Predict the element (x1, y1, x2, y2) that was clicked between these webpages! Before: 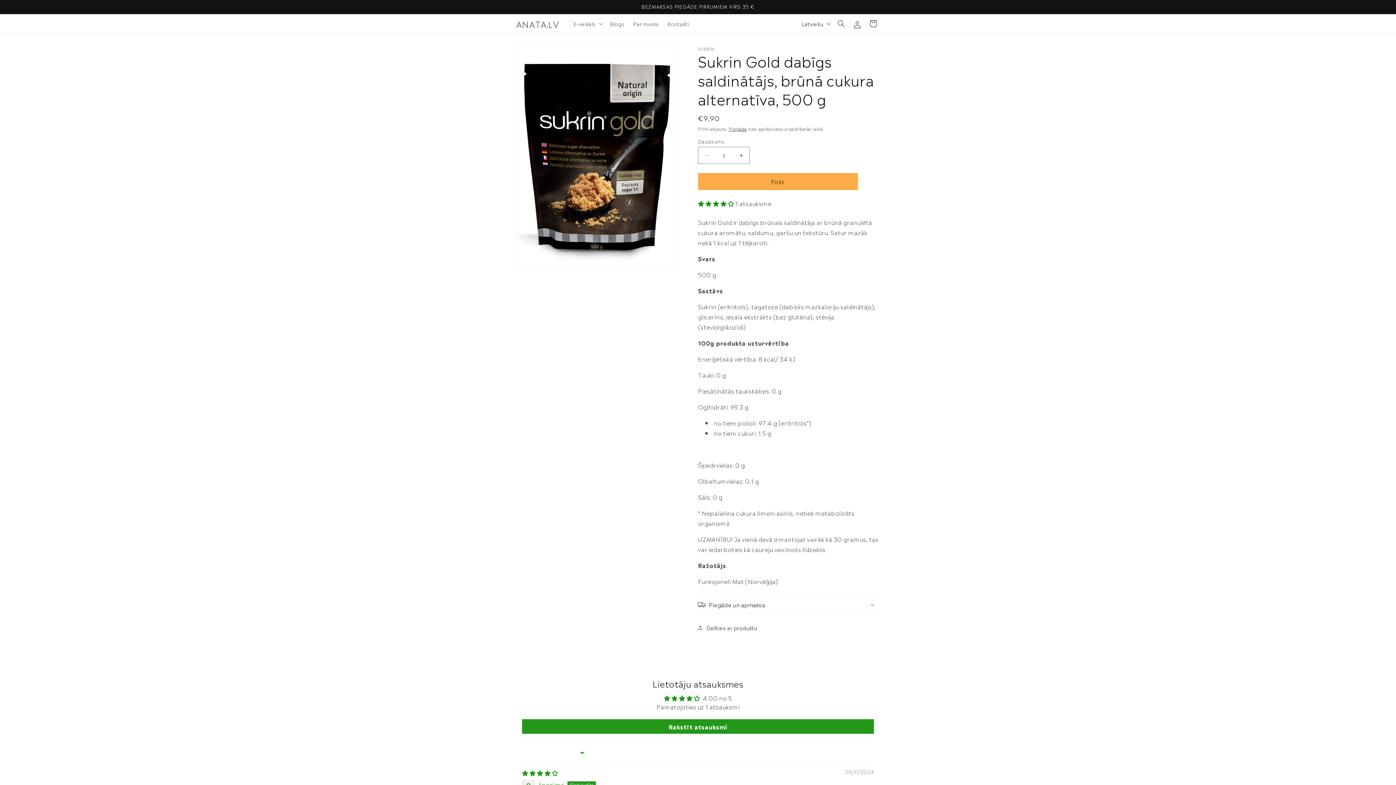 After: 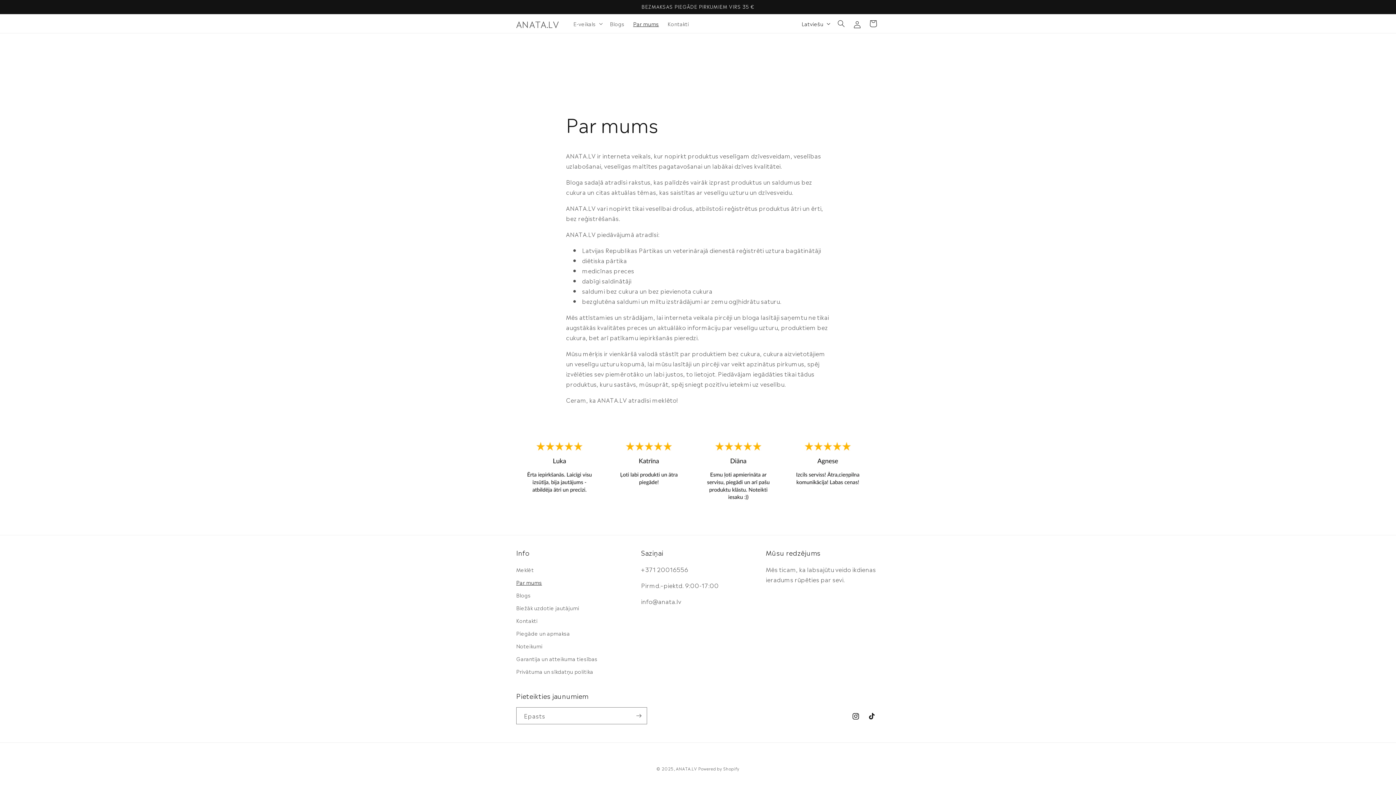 Action: label: Par mums bbox: (628, 16, 663, 31)